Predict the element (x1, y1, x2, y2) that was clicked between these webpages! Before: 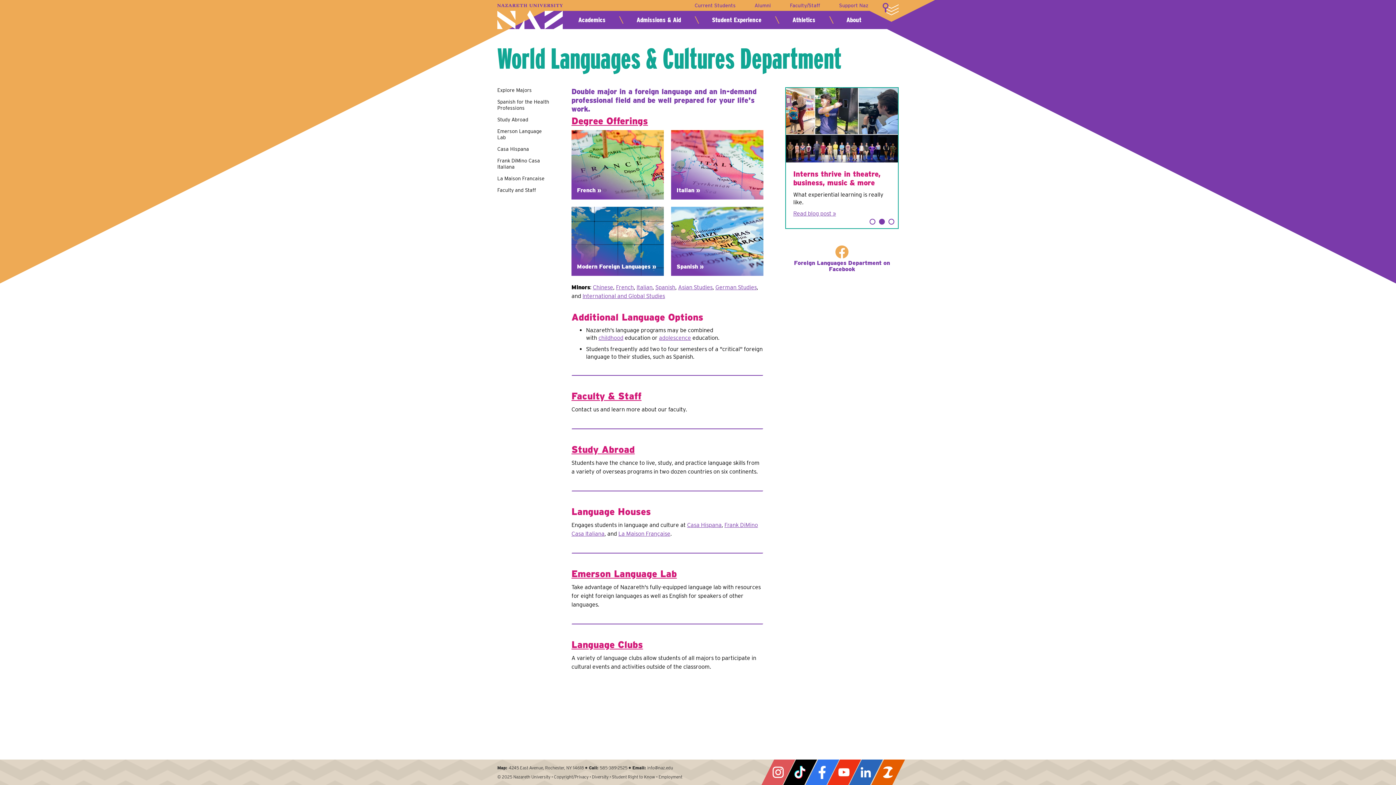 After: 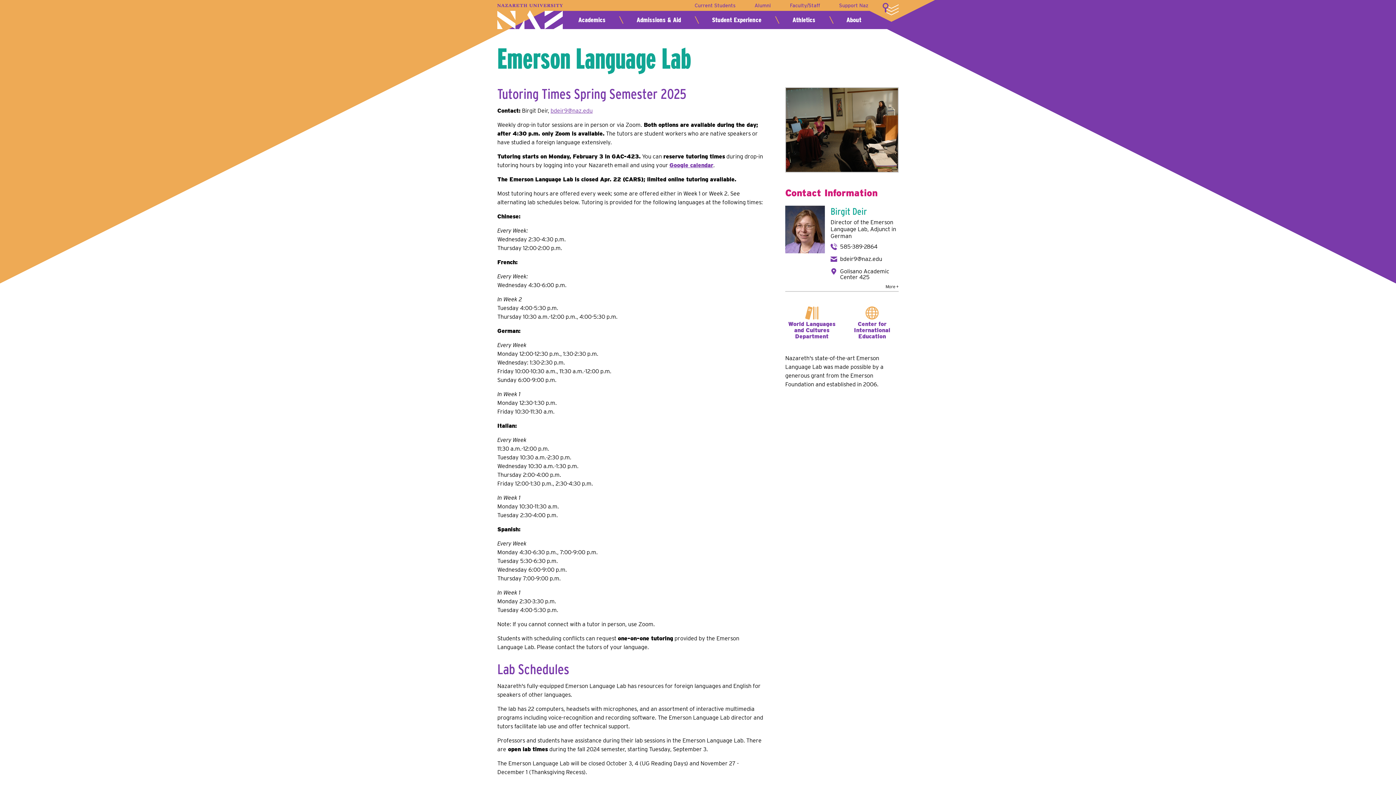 Action: label: Emerson Language Lab bbox: (571, 568, 677, 579)